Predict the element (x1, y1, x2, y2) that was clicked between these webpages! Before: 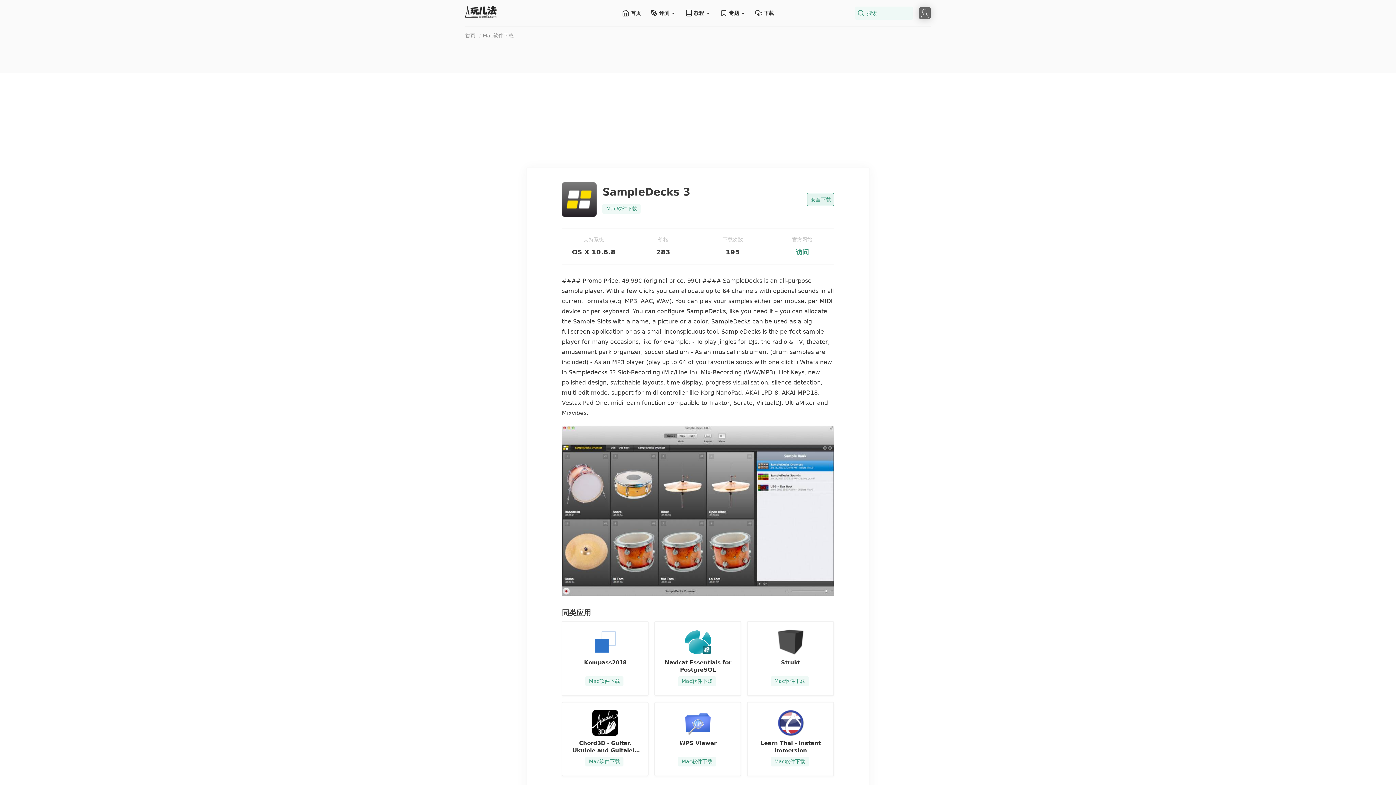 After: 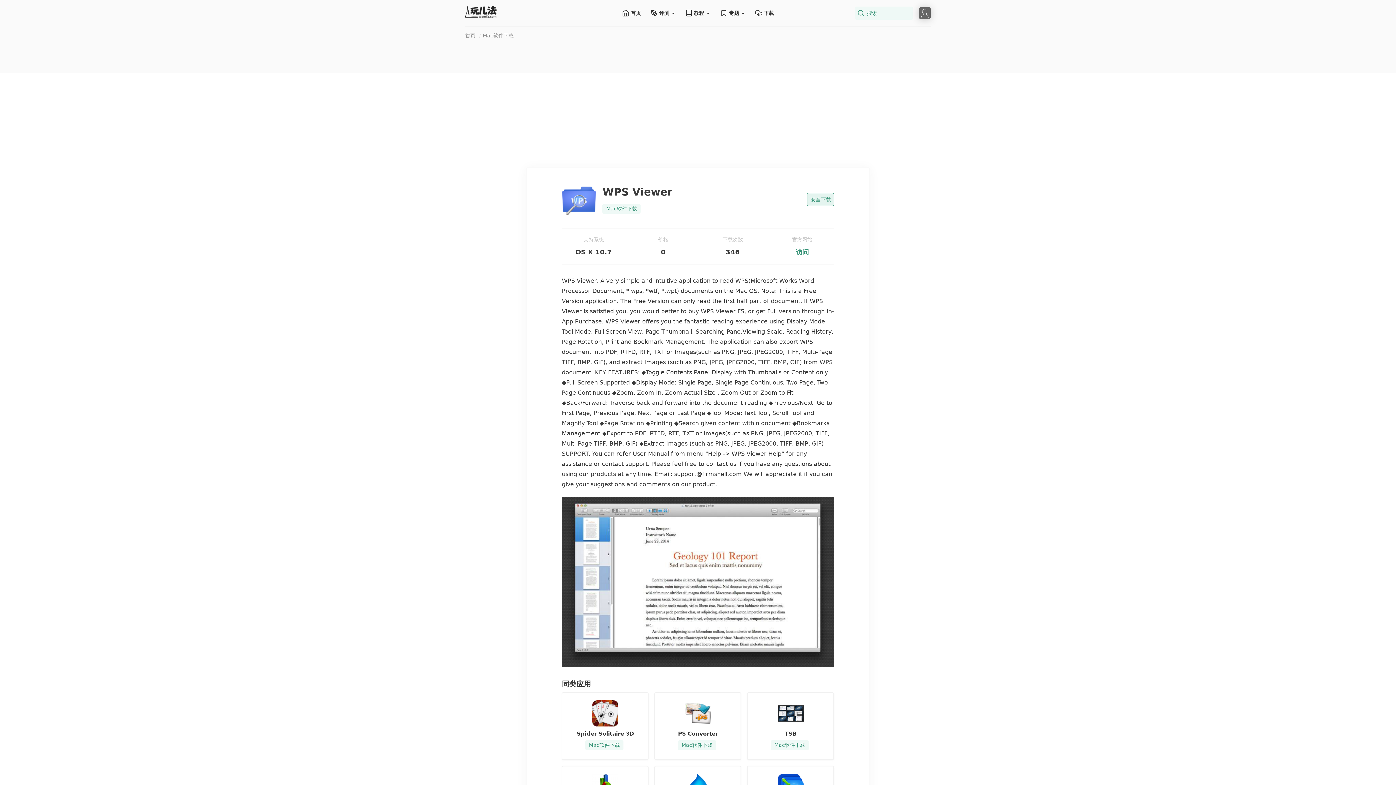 Action: label: WPS Viewer
Mac软件下载 bbox: (654, 702, 741, 776)